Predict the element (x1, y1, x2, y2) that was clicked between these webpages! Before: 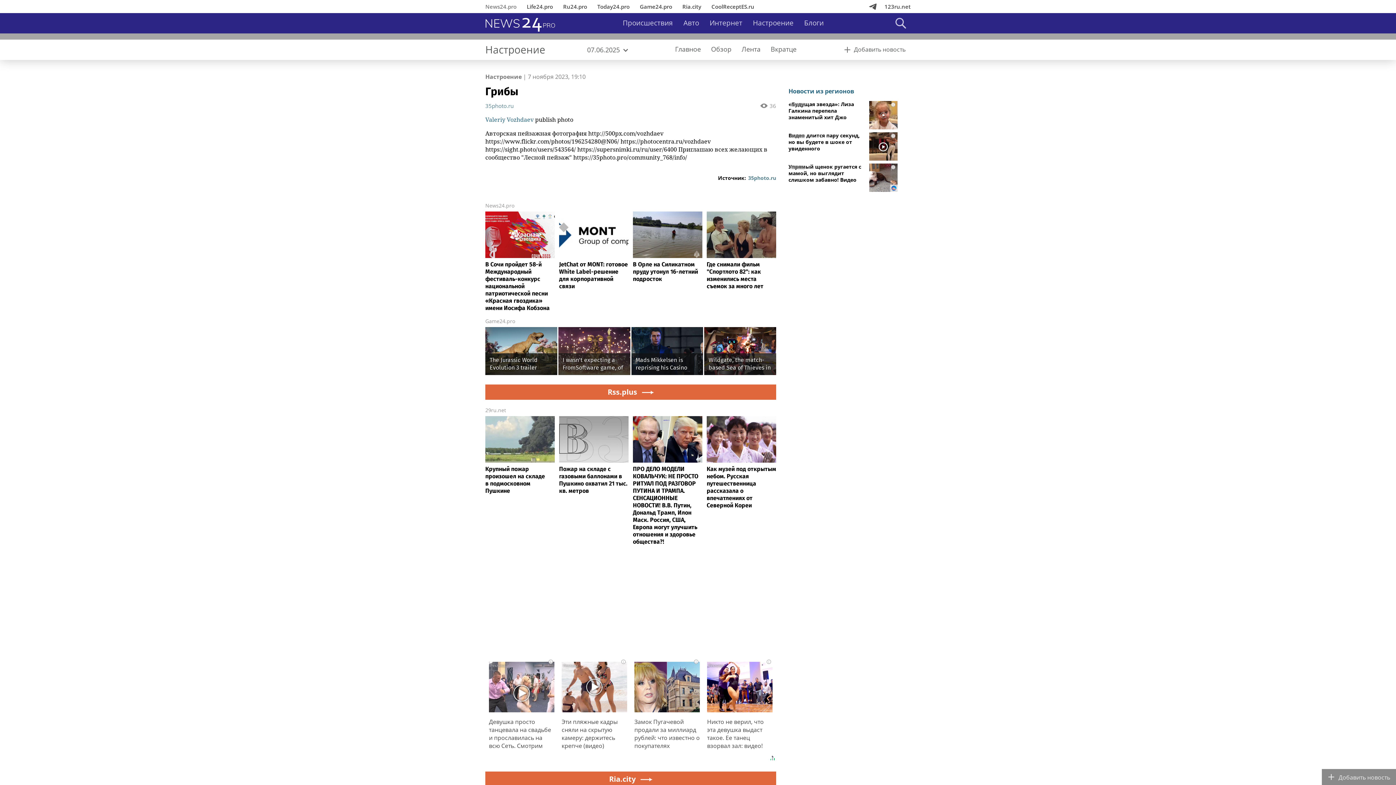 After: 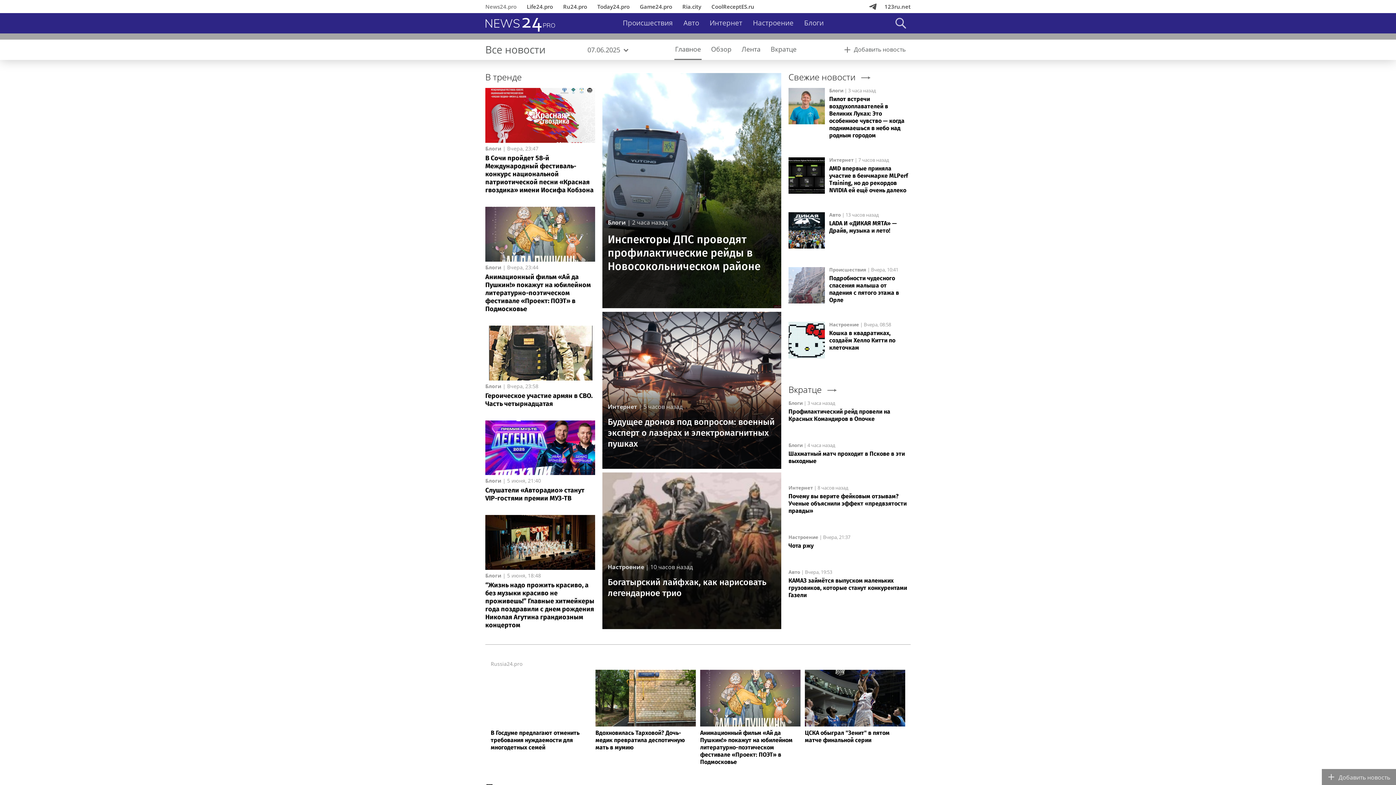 Action: bbox: (485, 13, 555, 33)